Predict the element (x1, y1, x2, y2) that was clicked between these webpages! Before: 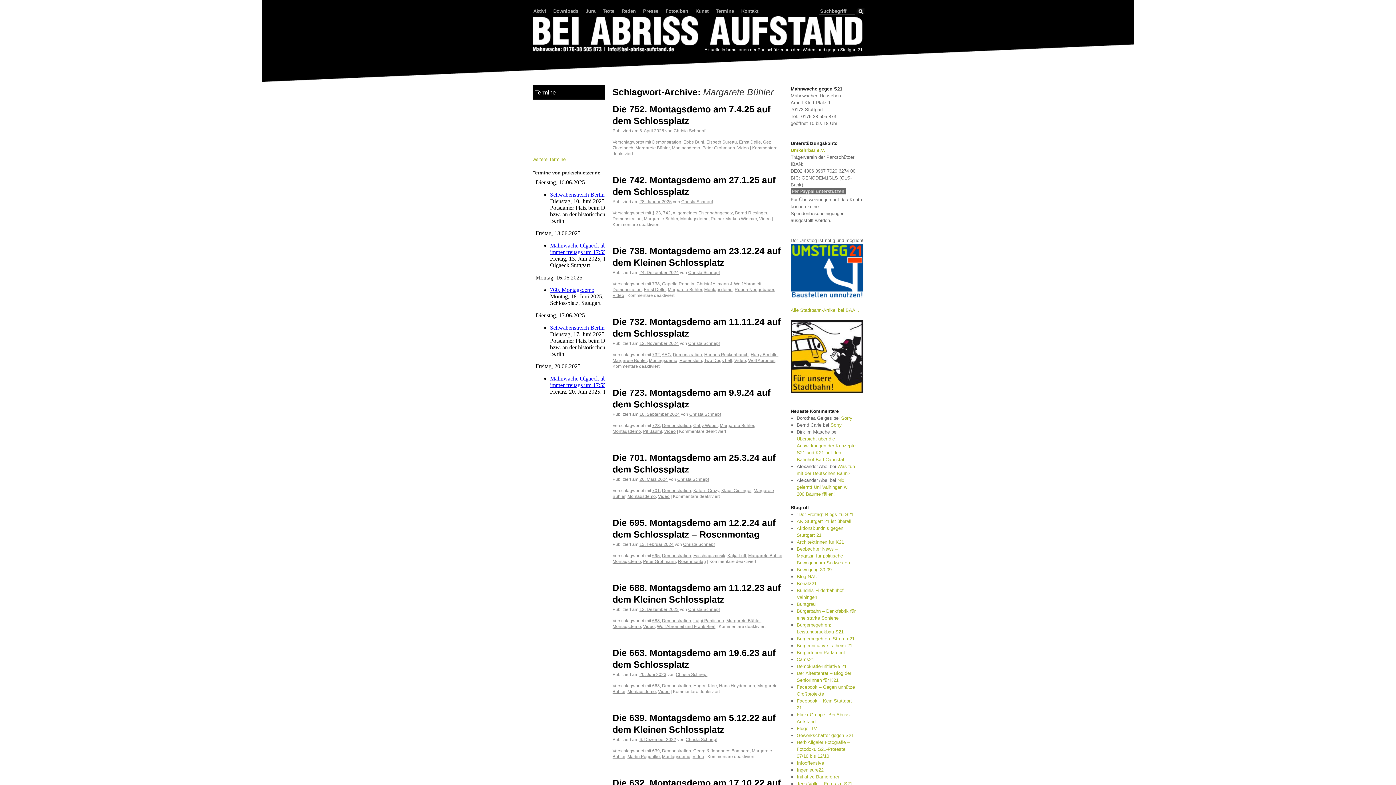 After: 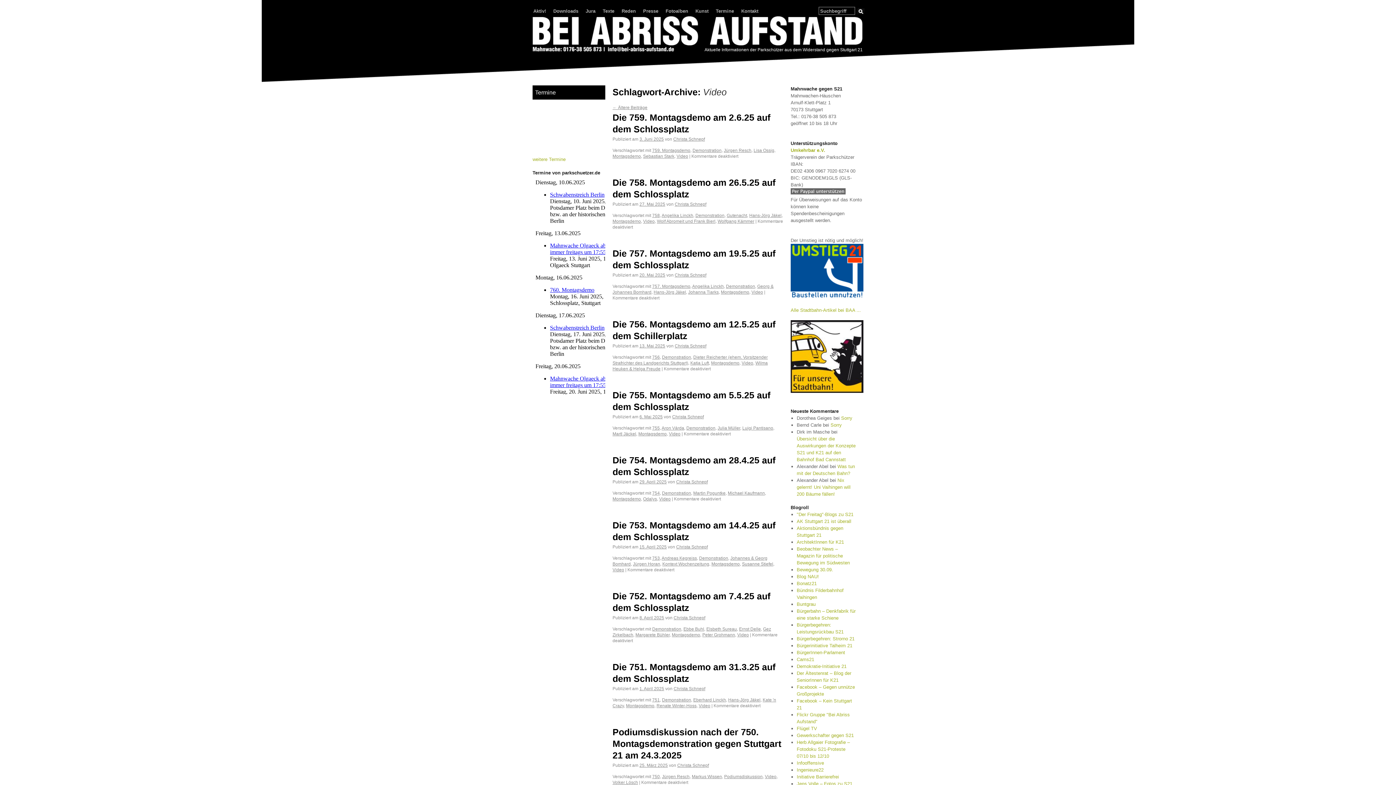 Action: bbox: (692, 754, 704, 759) label: Video